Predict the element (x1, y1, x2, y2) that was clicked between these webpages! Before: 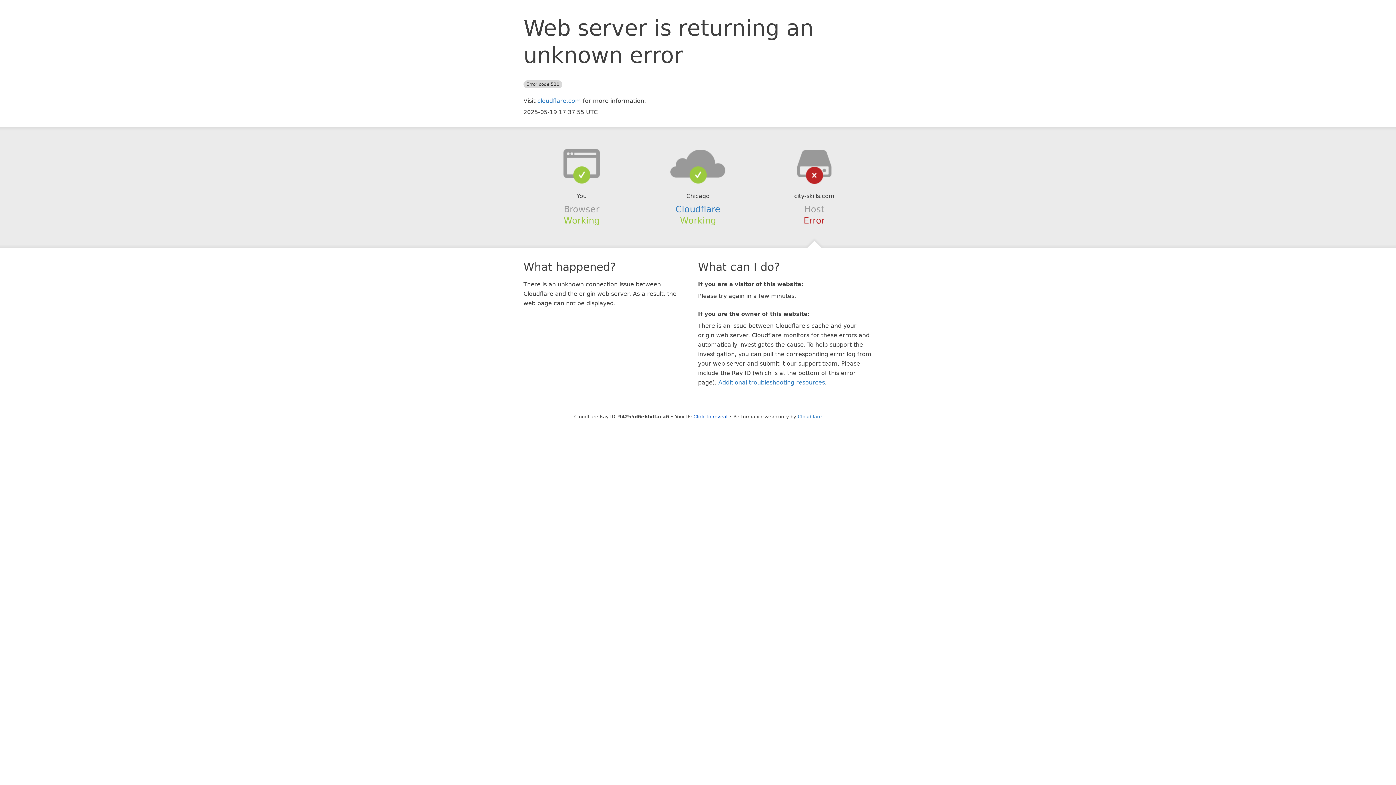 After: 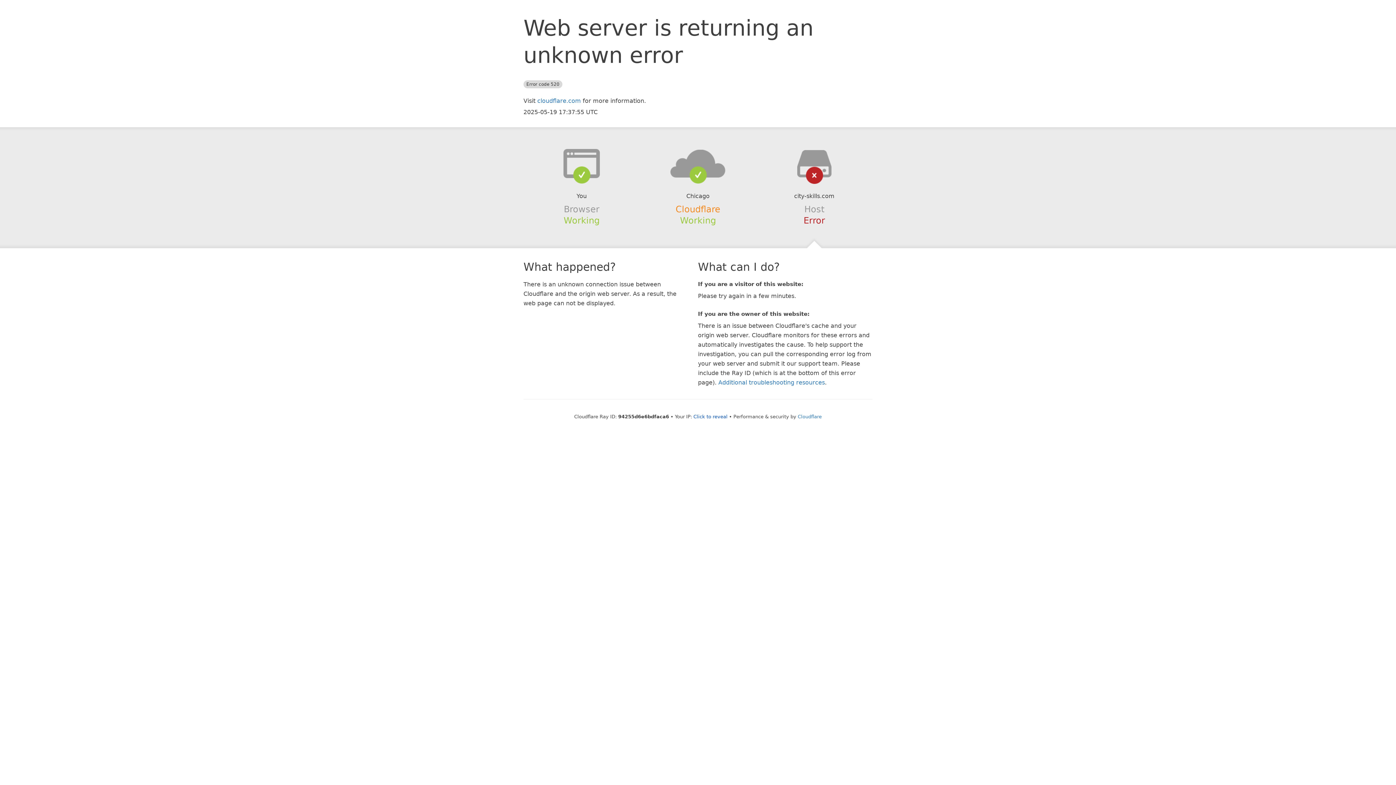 Action: label: Cloudflare bbox: (675, 204, 720, 214)